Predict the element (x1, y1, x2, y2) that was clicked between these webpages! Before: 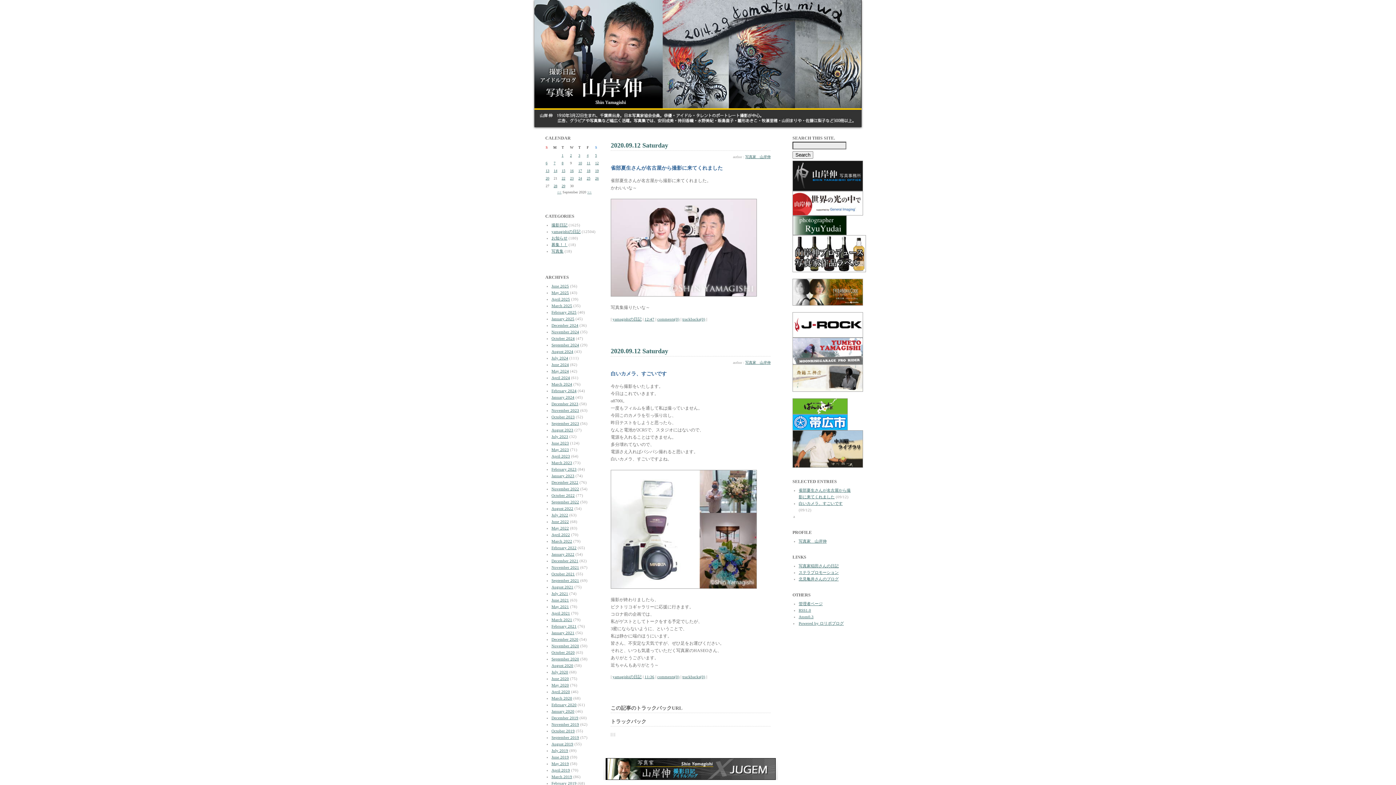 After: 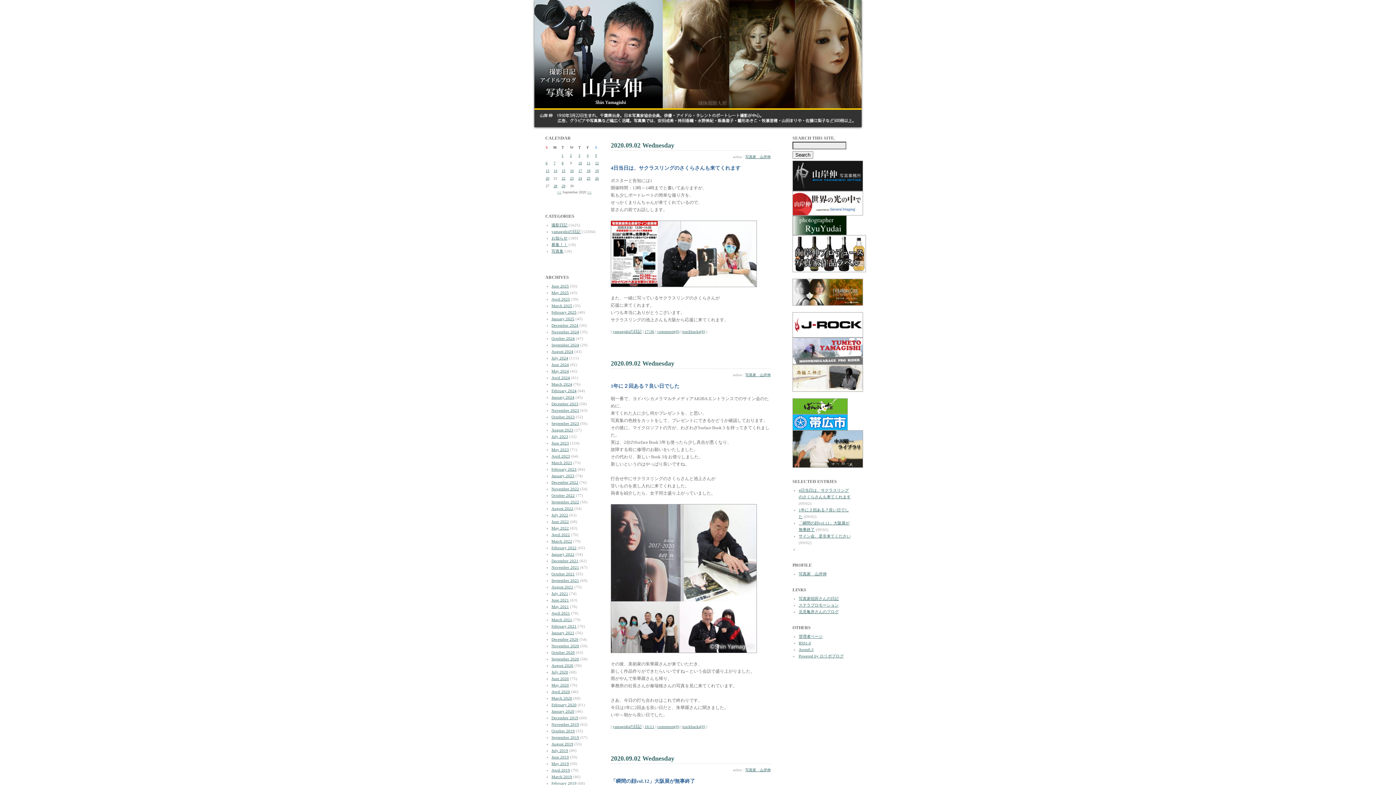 Action: label: 2 bbox: (570, 153, 572, 157)